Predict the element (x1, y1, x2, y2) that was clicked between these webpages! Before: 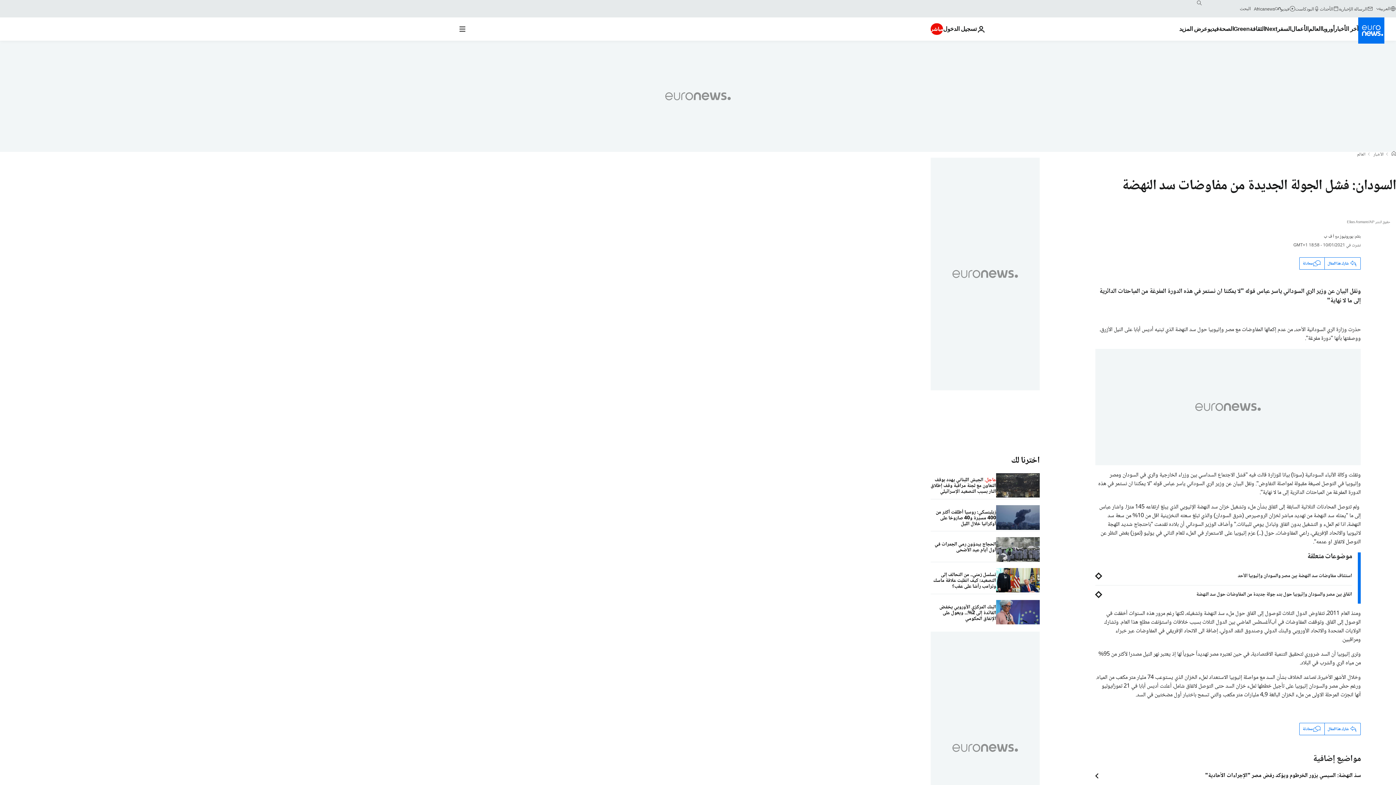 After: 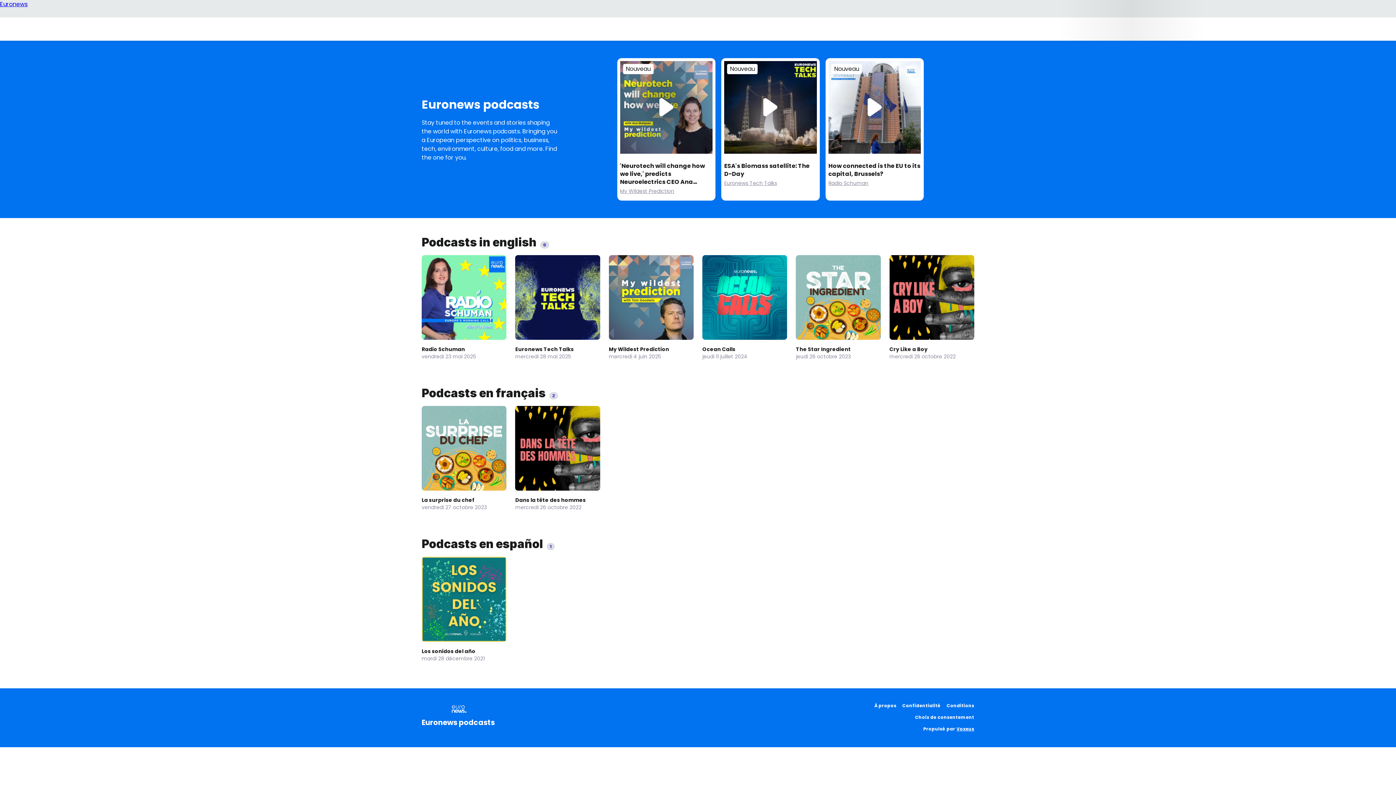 Action: bbox: (1295, 5, 1320, 11) label: البودكاست